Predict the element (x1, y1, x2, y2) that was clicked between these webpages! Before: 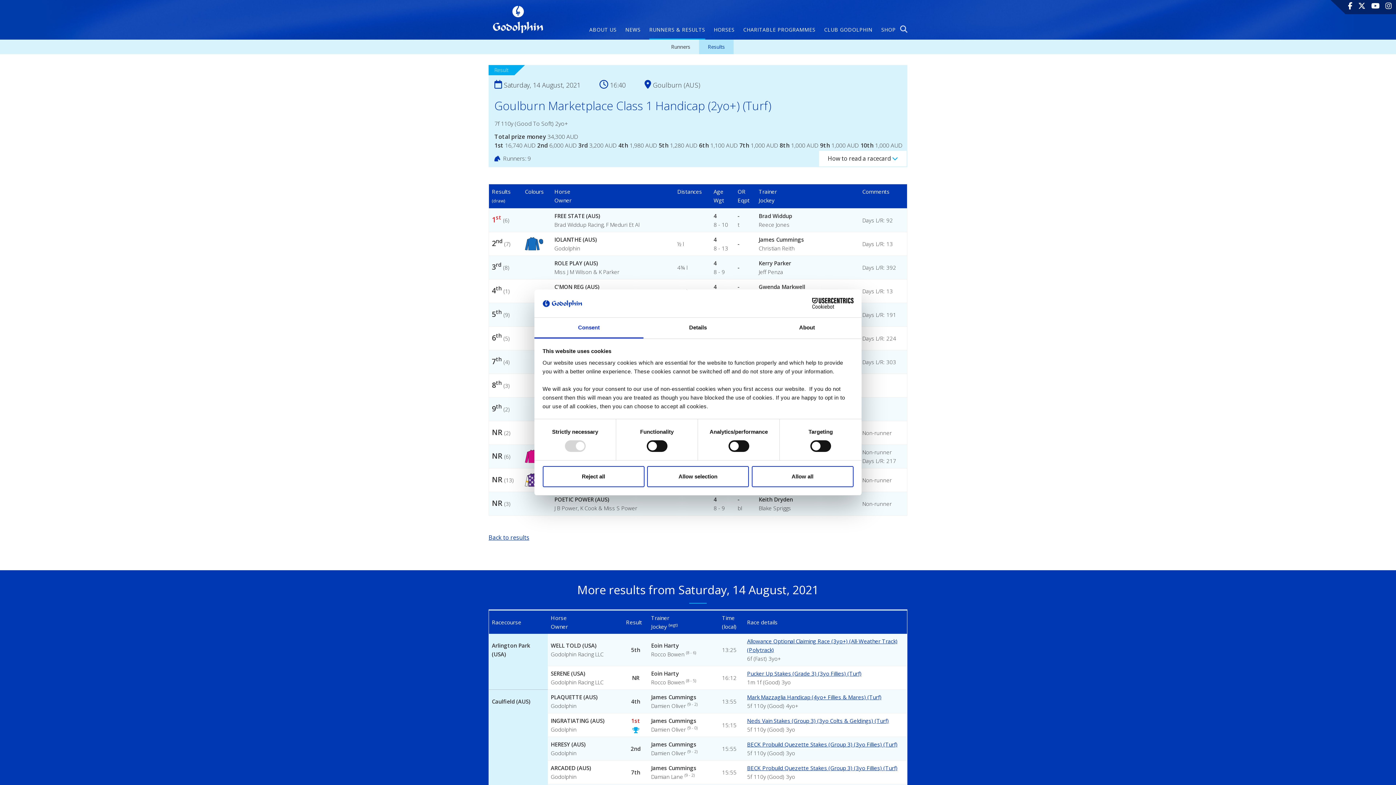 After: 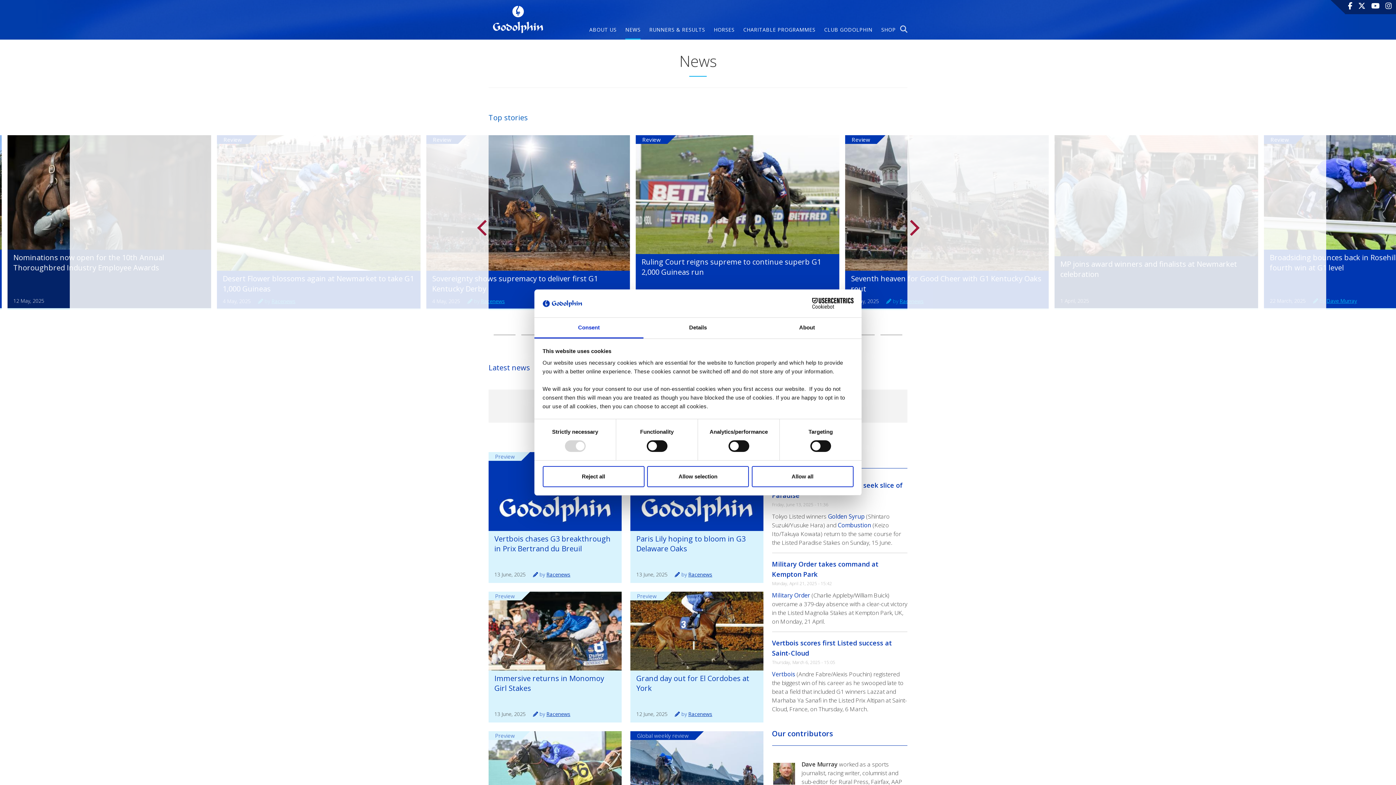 Action: label: NEWS bbox: (625, 25, 640, 39)